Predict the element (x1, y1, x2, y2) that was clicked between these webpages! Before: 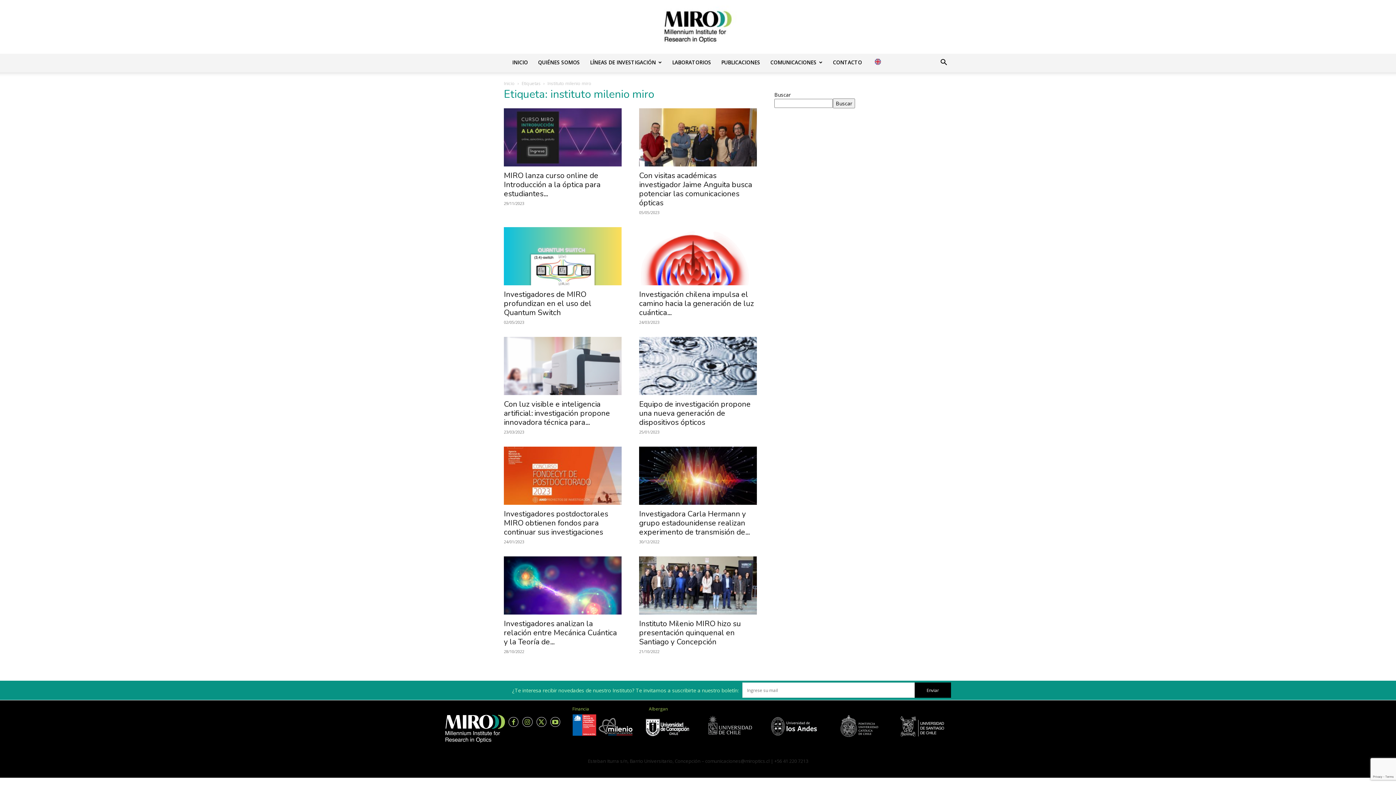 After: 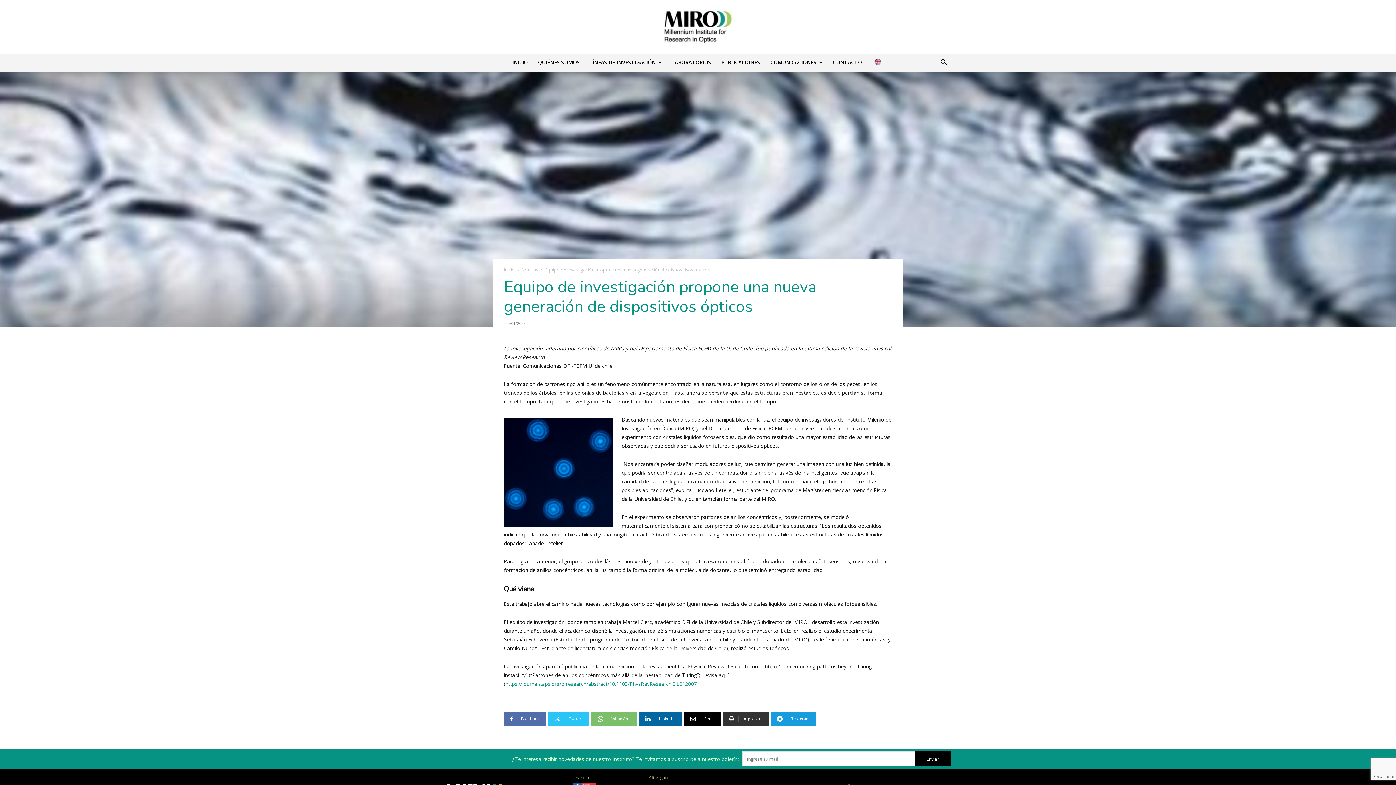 Action: bbox: (639, 337, 757, 395)